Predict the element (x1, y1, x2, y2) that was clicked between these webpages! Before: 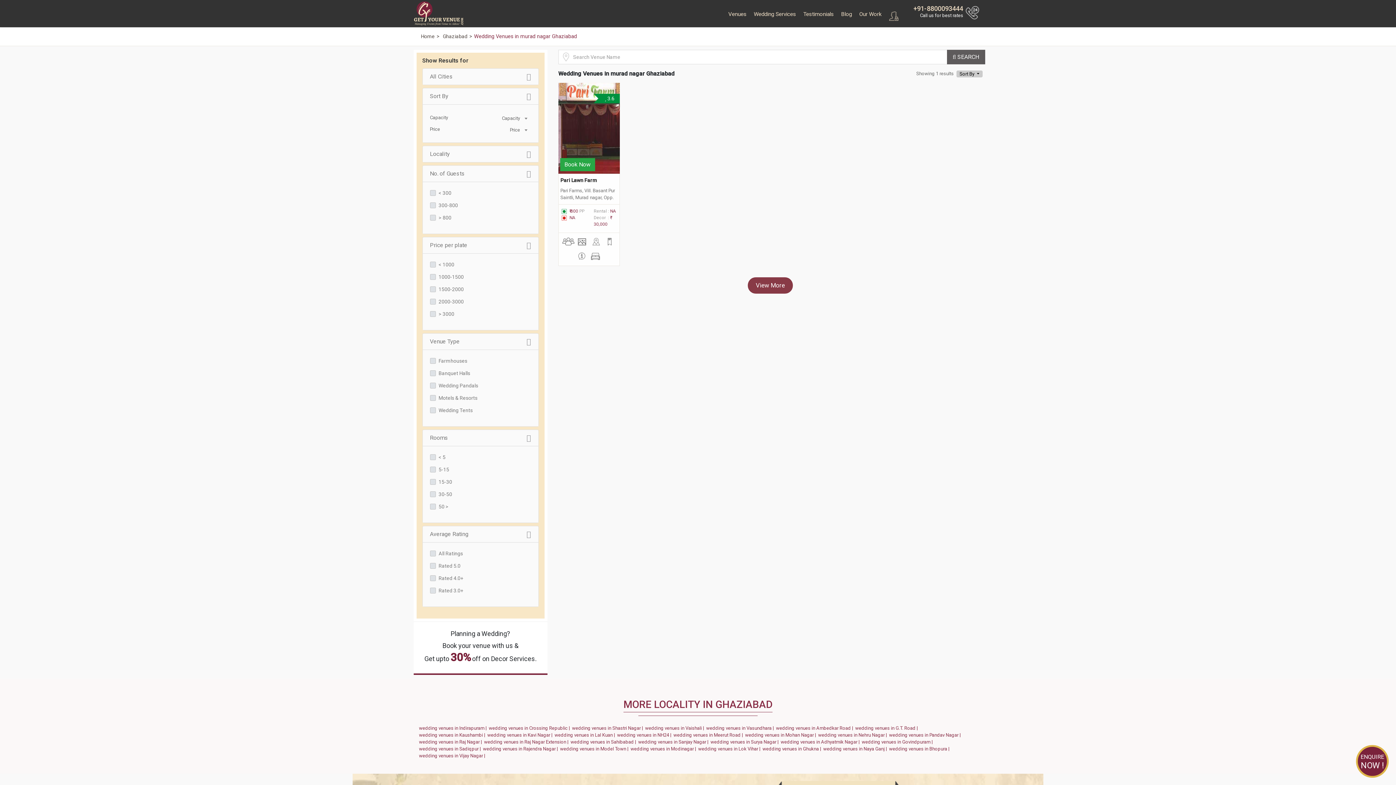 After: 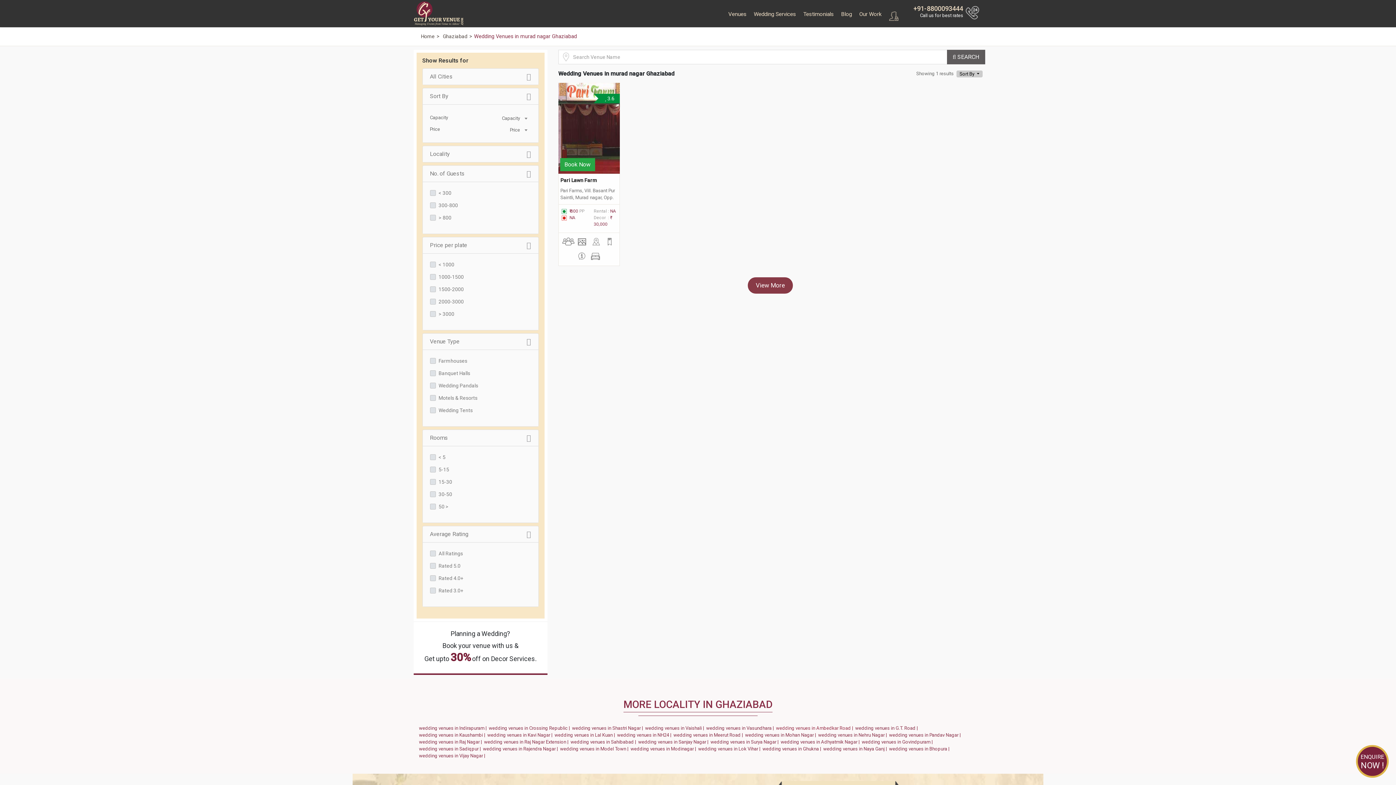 Action: label: wedding venues in Ambedkar Road |   bbox: (776, 725, 855, 731)